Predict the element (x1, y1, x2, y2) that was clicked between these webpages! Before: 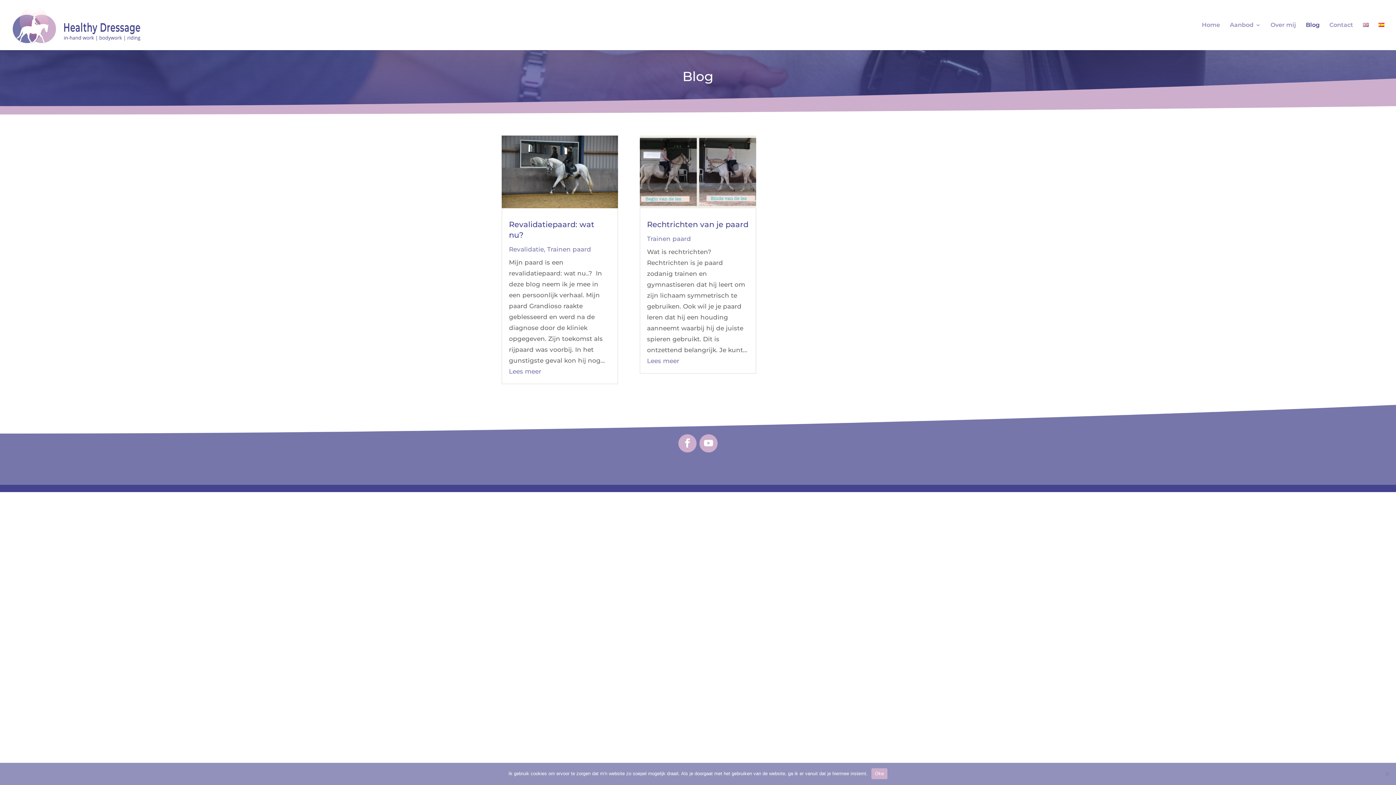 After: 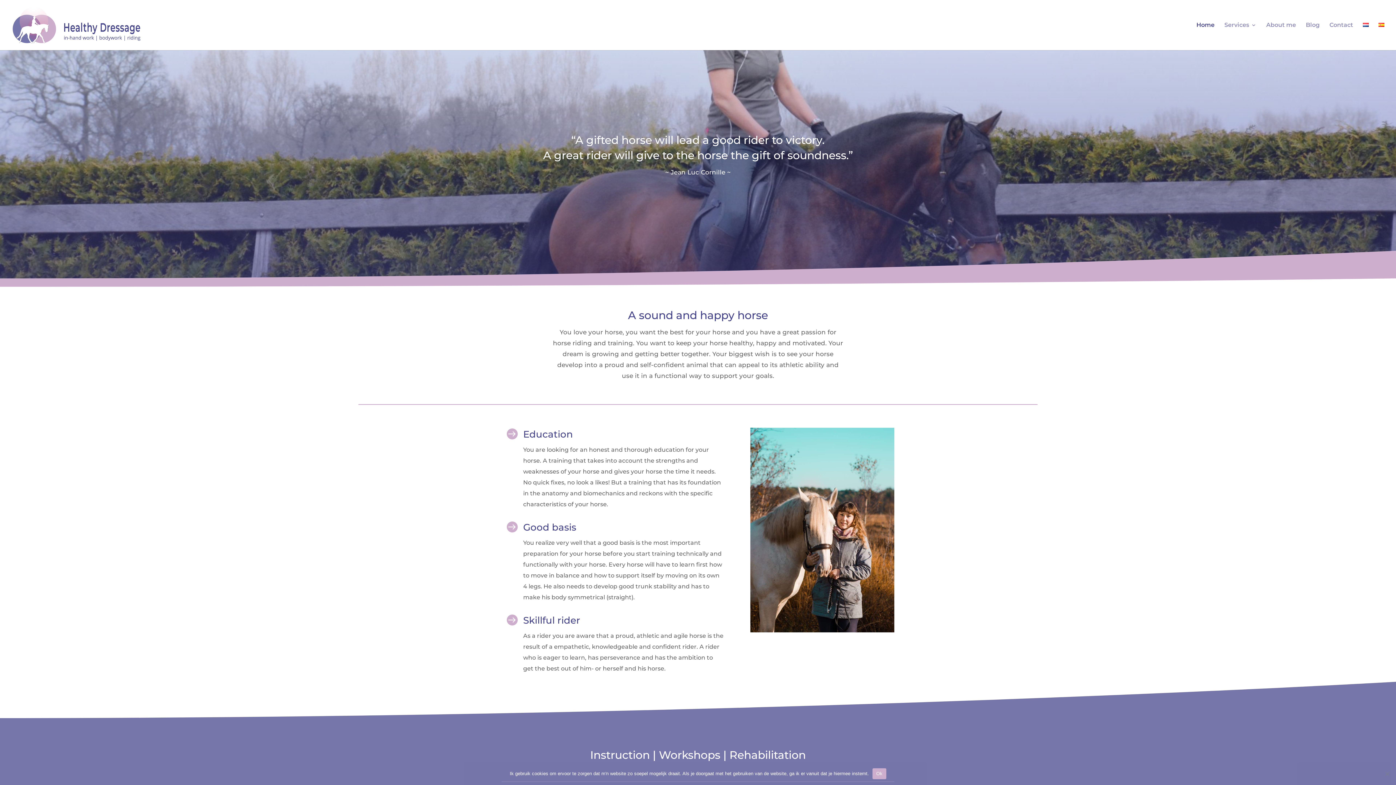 Action: bbox: (1363, 22, 1369, 50)